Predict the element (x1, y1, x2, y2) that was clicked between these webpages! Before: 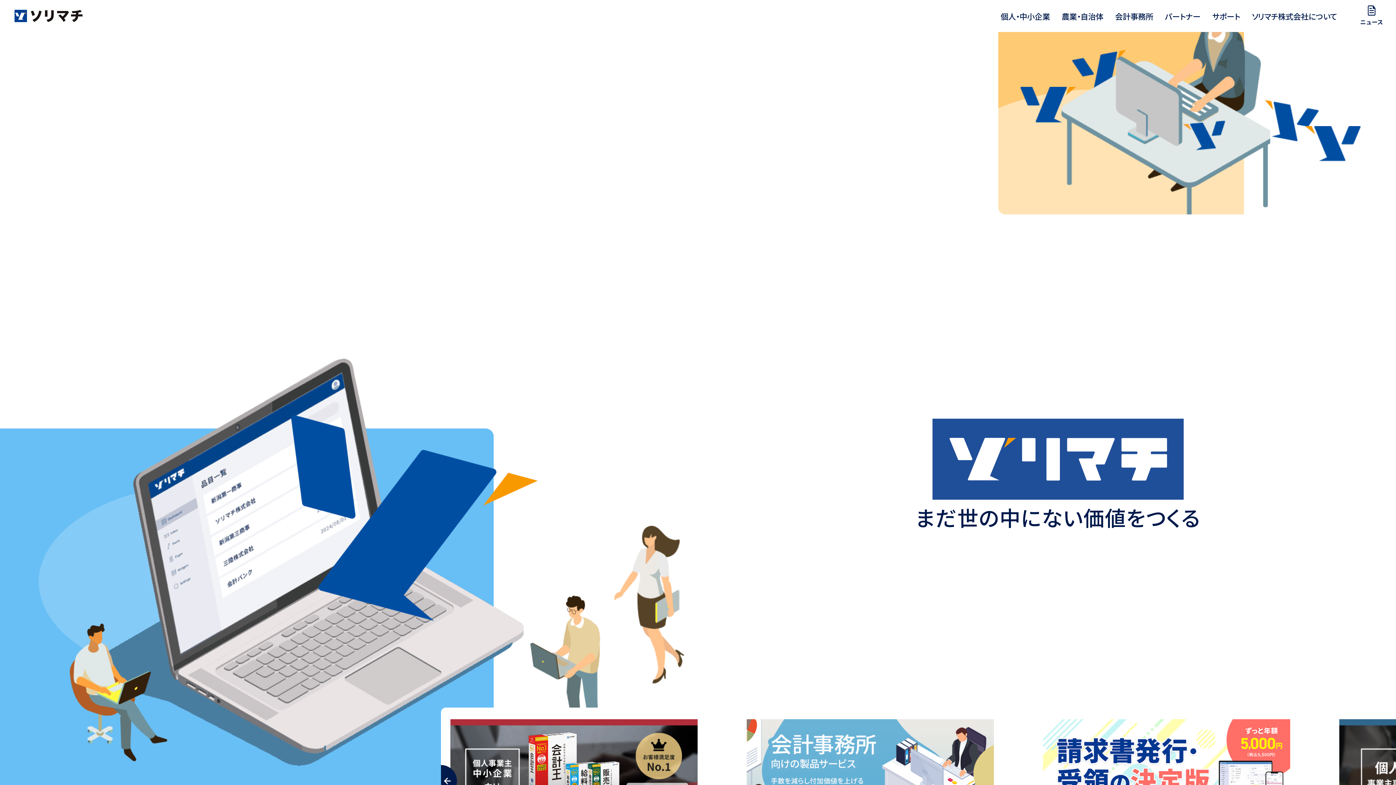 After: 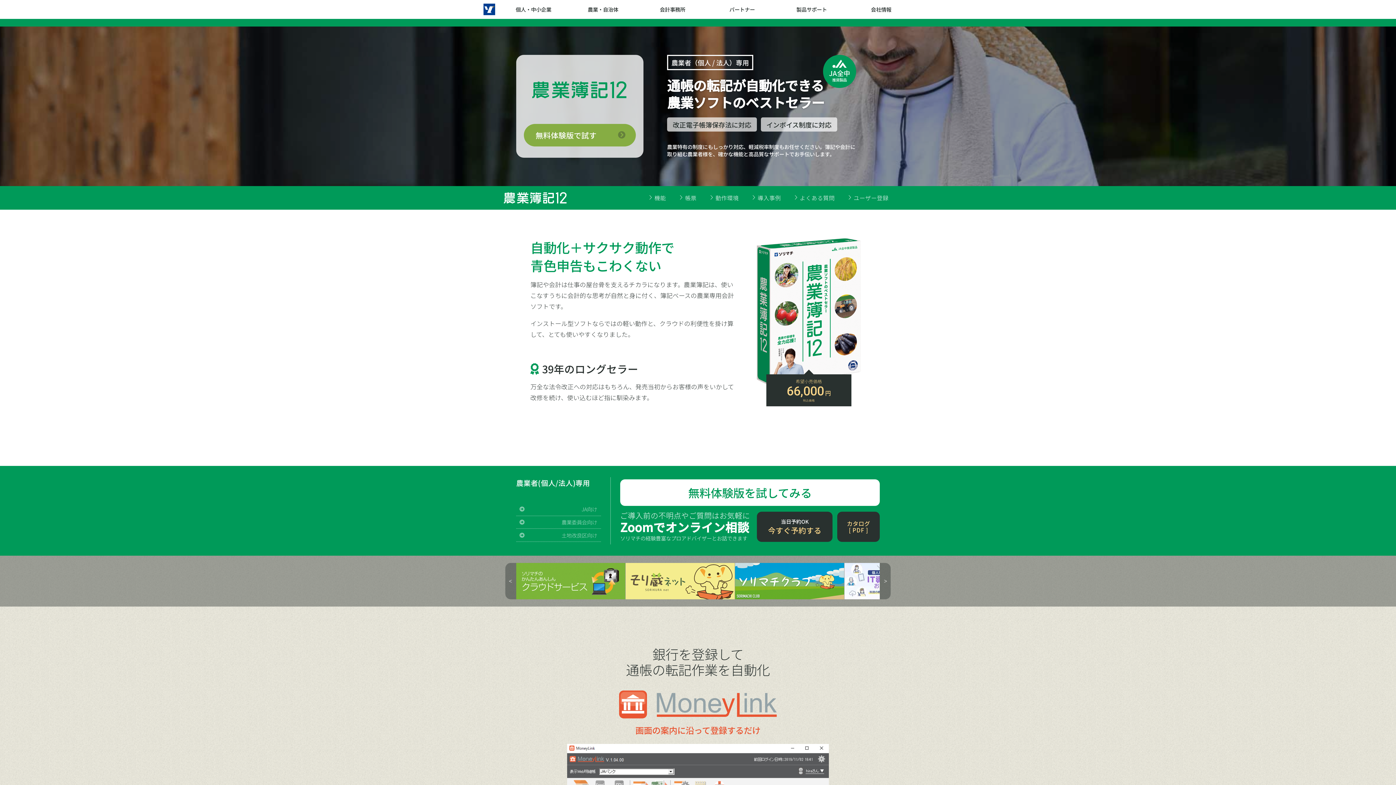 Action: label: 3 / 5 bbox: (744, 719, 1040, 843)